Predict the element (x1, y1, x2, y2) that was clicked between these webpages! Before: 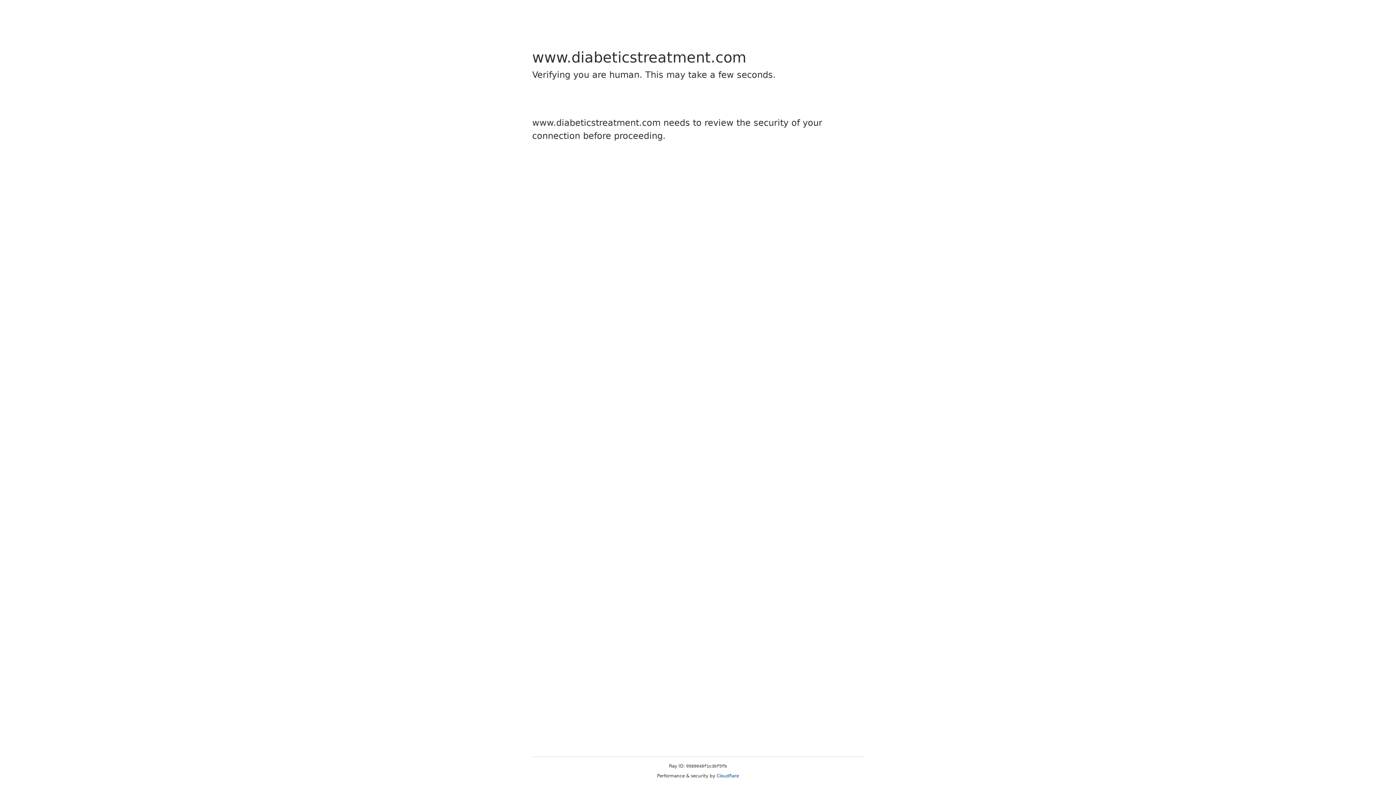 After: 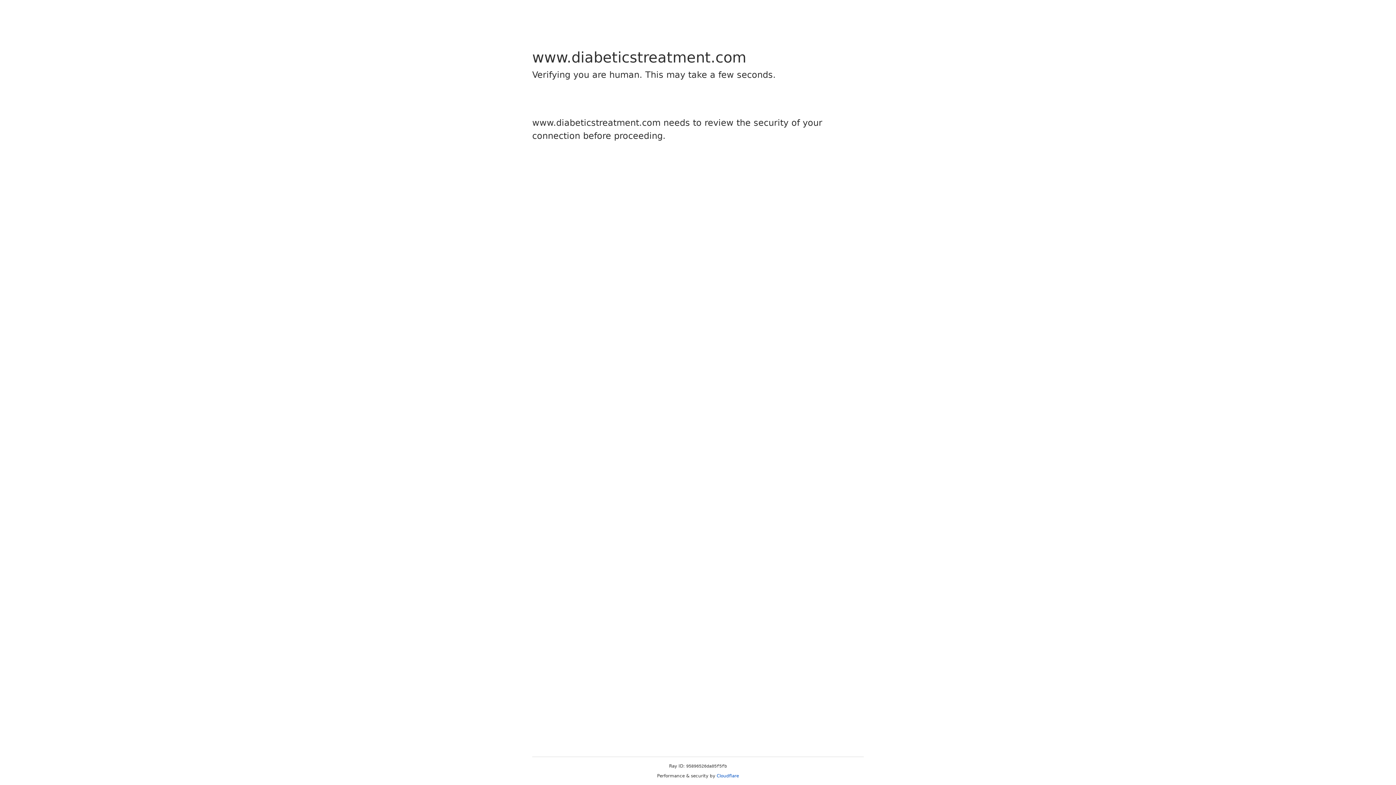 Action: label: Cloudflare bbox: (716, 773, 739, 778)